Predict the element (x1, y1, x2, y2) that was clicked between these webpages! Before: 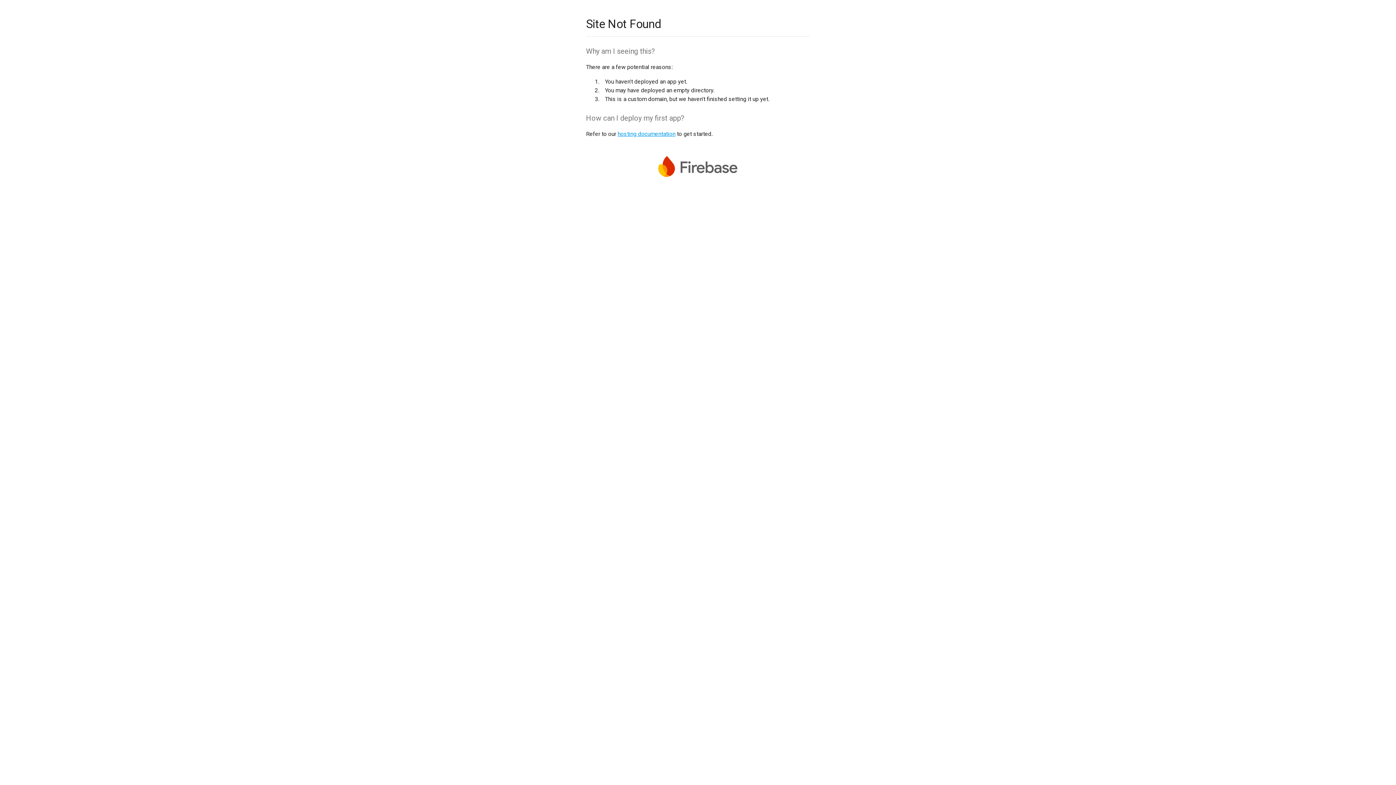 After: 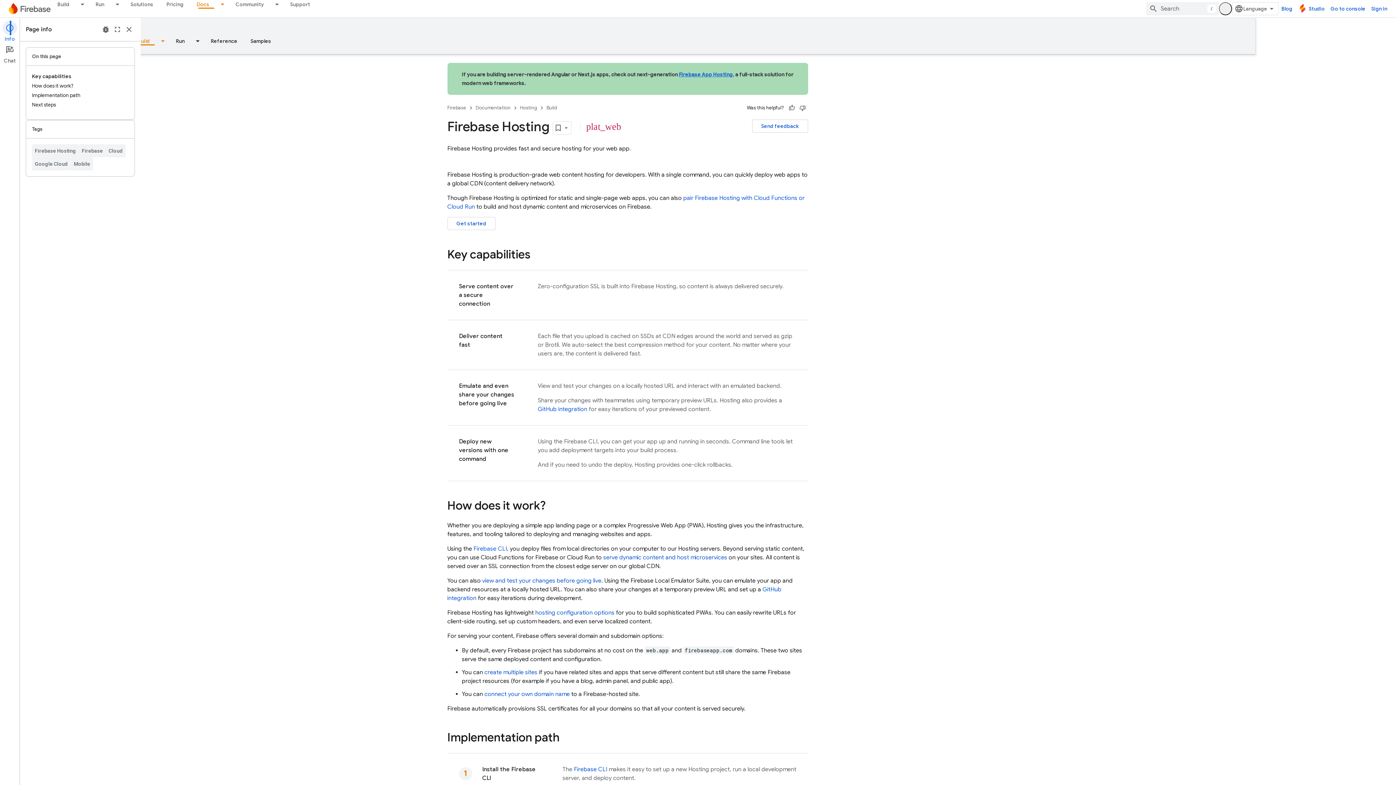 Action: label: hosting documentation bbox: (617, 130, 675, 137)